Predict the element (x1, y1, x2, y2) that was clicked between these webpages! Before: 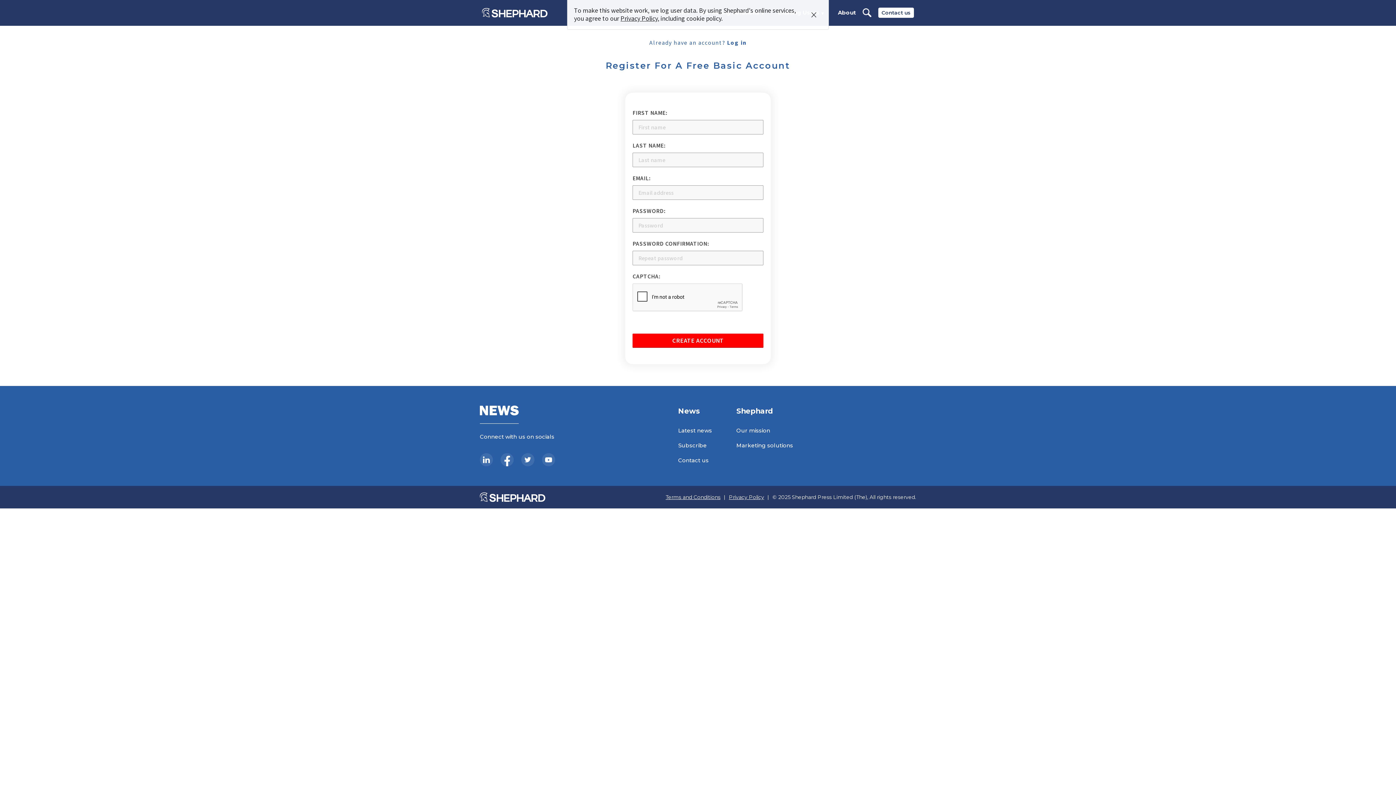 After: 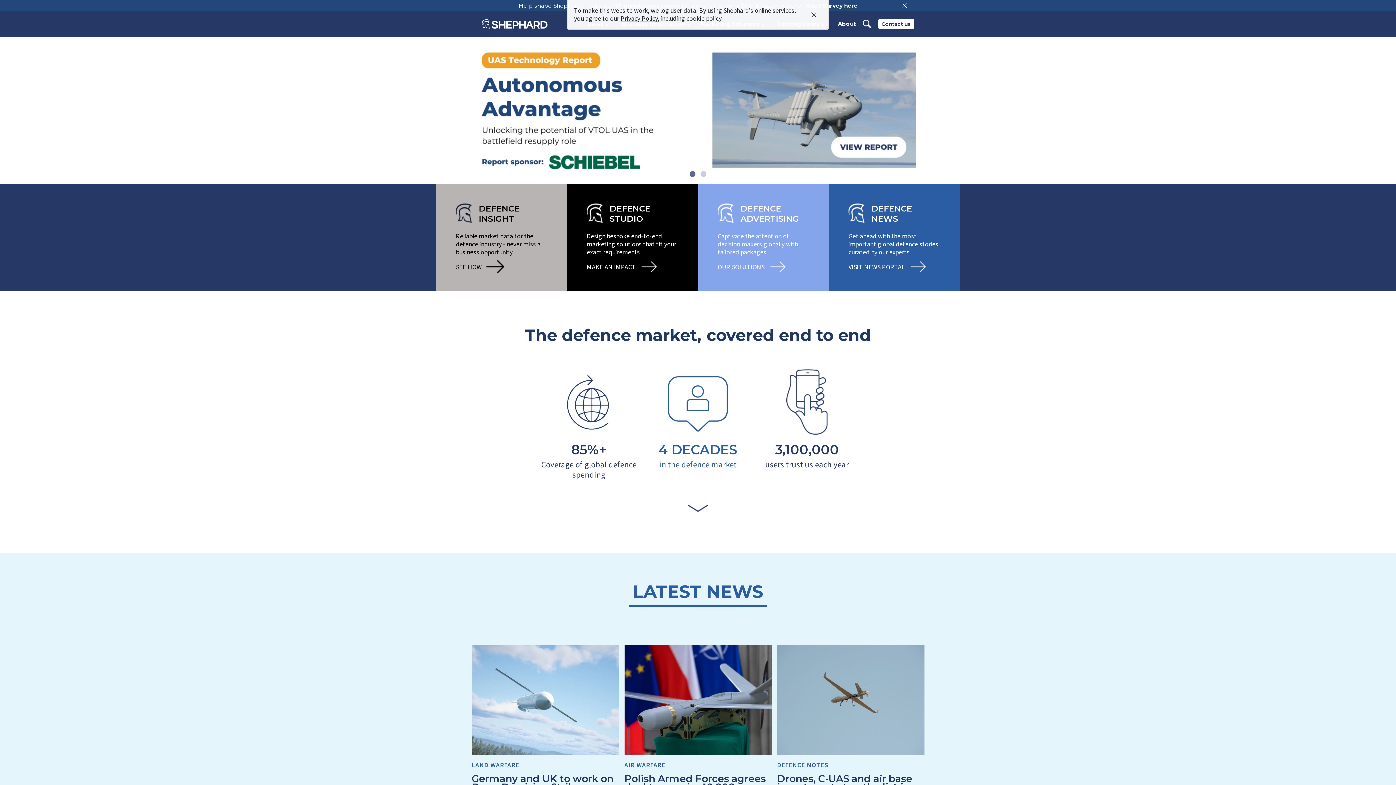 Action: bbox: (482, 7, 547, 17)